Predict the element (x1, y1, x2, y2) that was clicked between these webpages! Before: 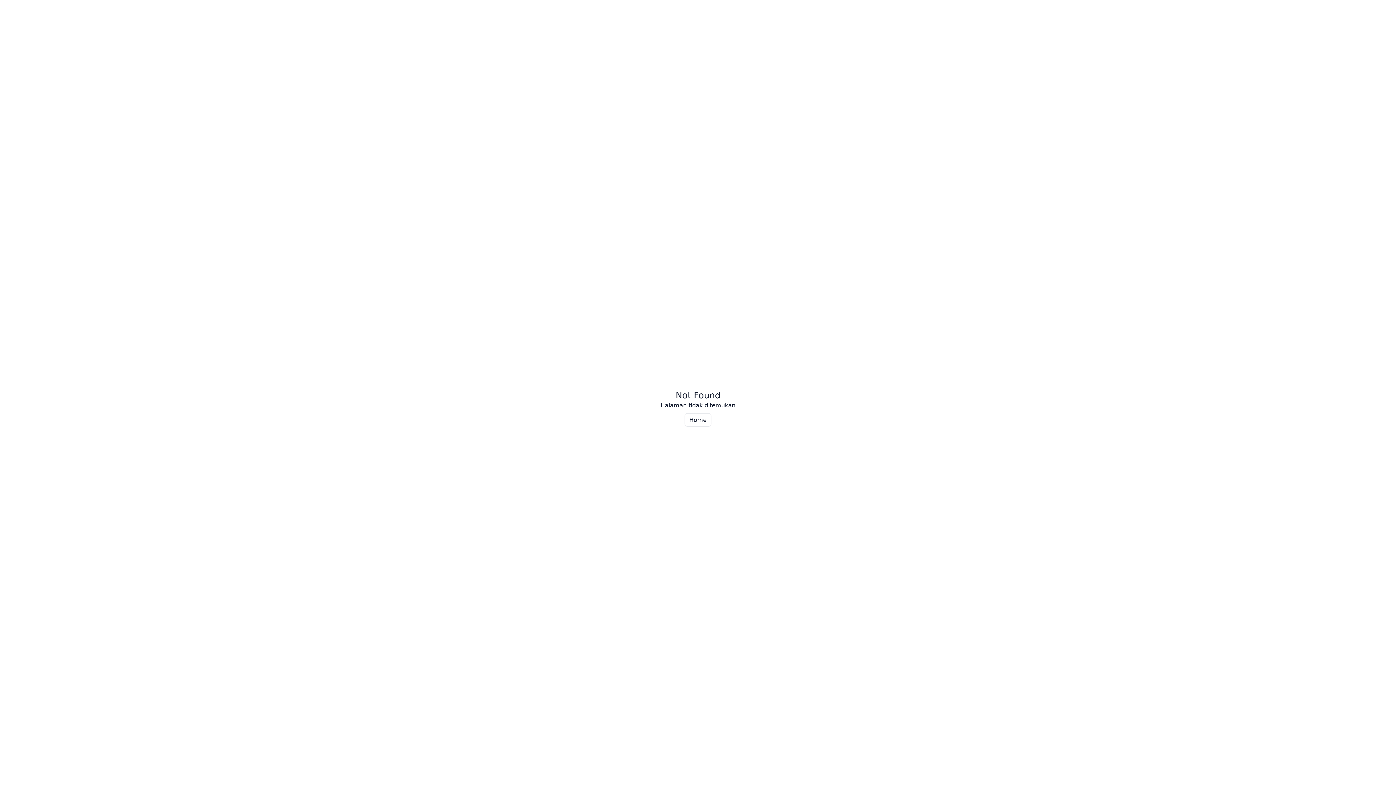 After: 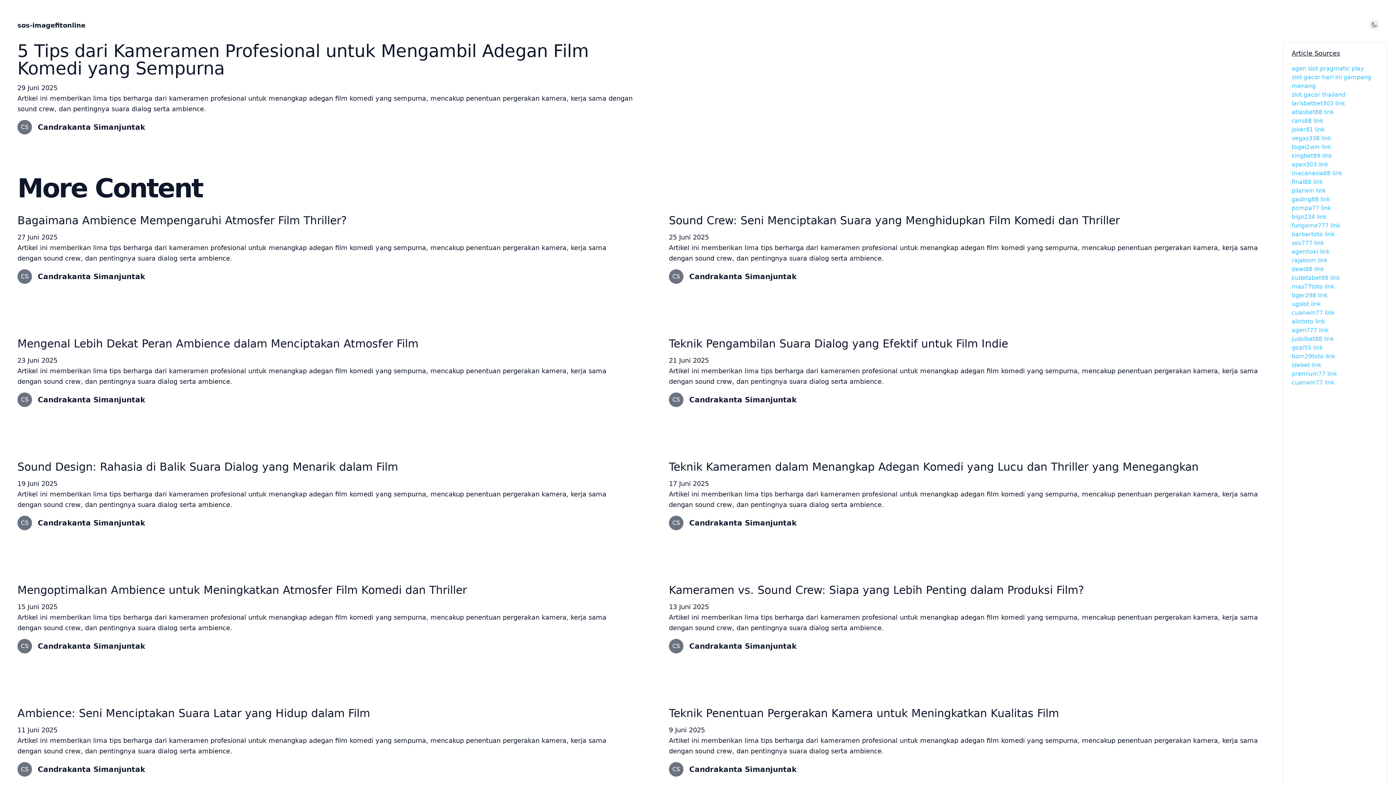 Action: label: Home bbox: (684, 413, 711, 426)